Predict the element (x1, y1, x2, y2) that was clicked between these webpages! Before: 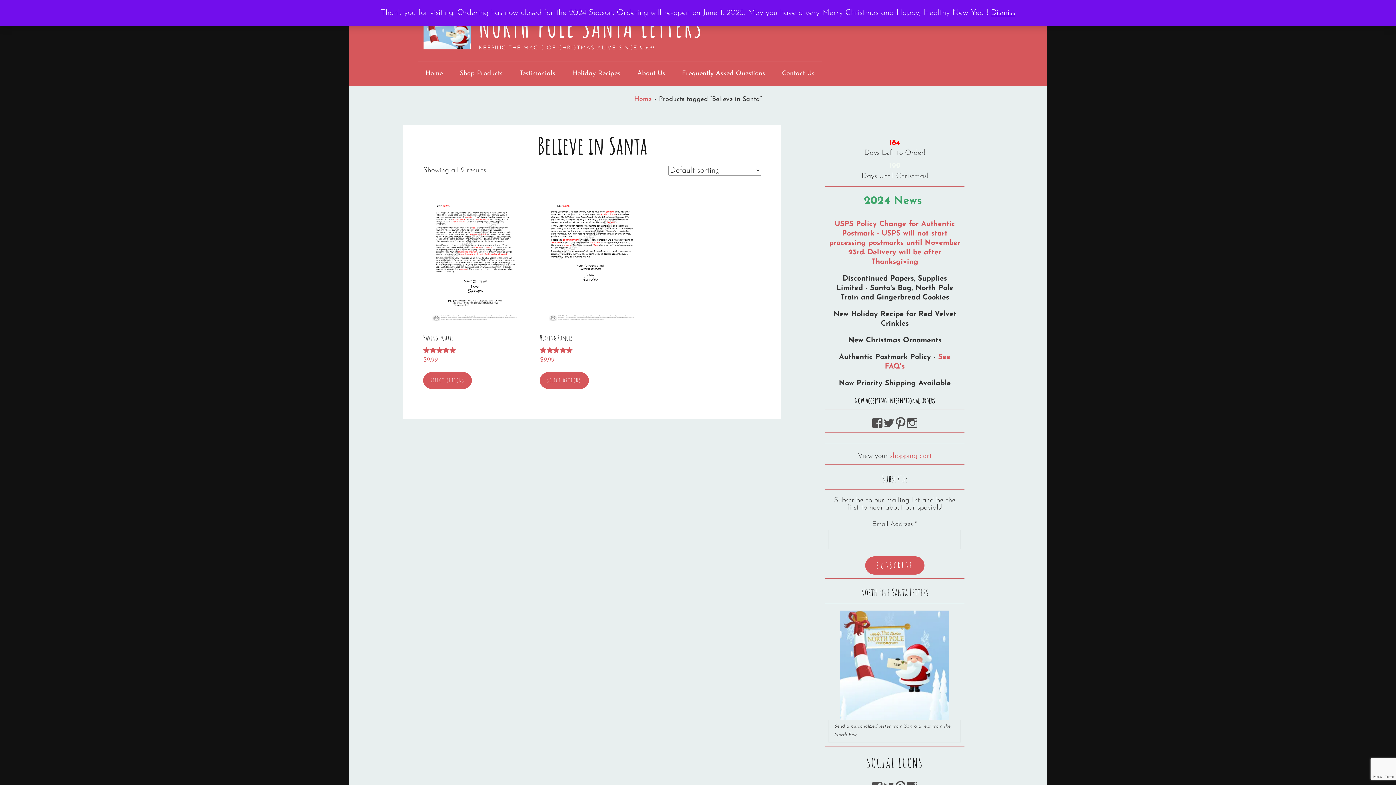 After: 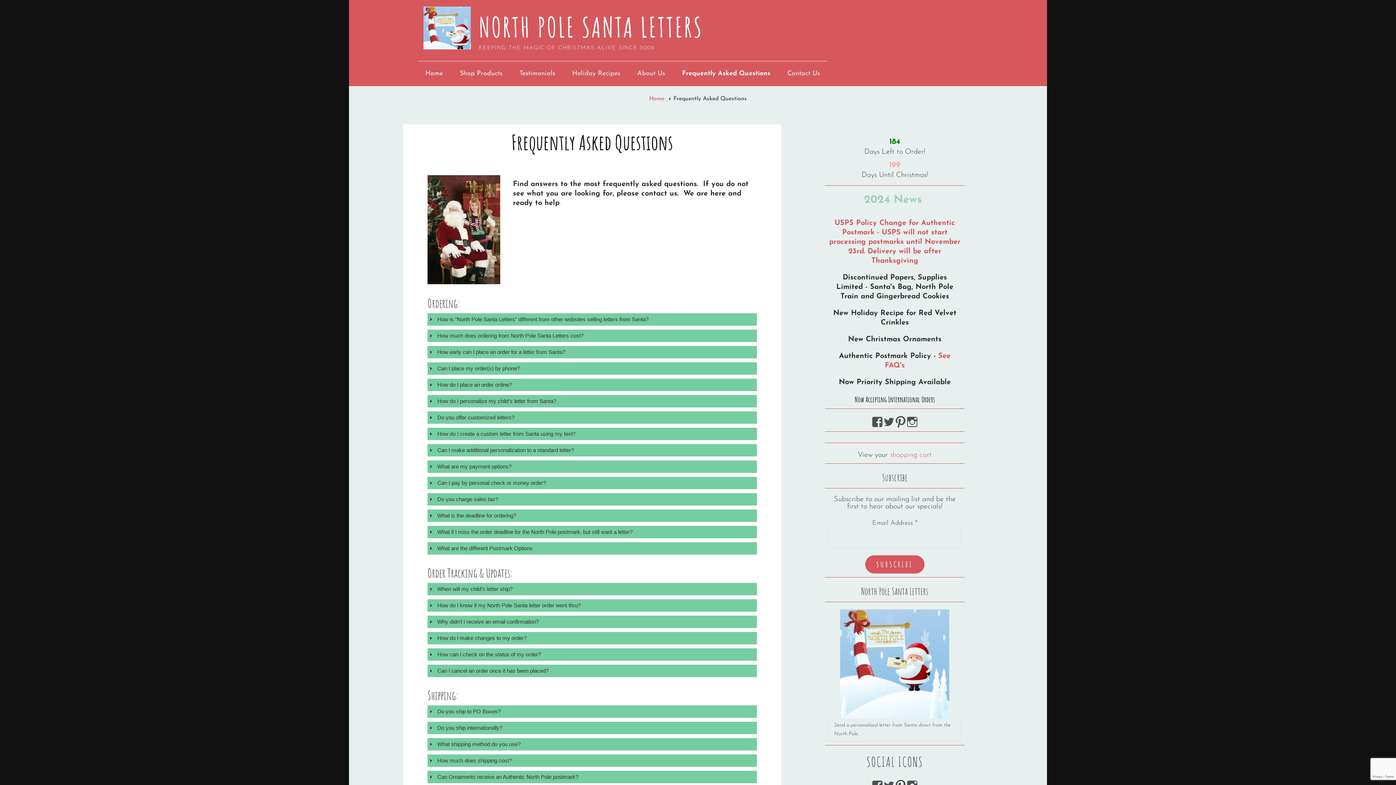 Action: bbox: (674, 61, 772, 86) label: Frequently Asked Questions